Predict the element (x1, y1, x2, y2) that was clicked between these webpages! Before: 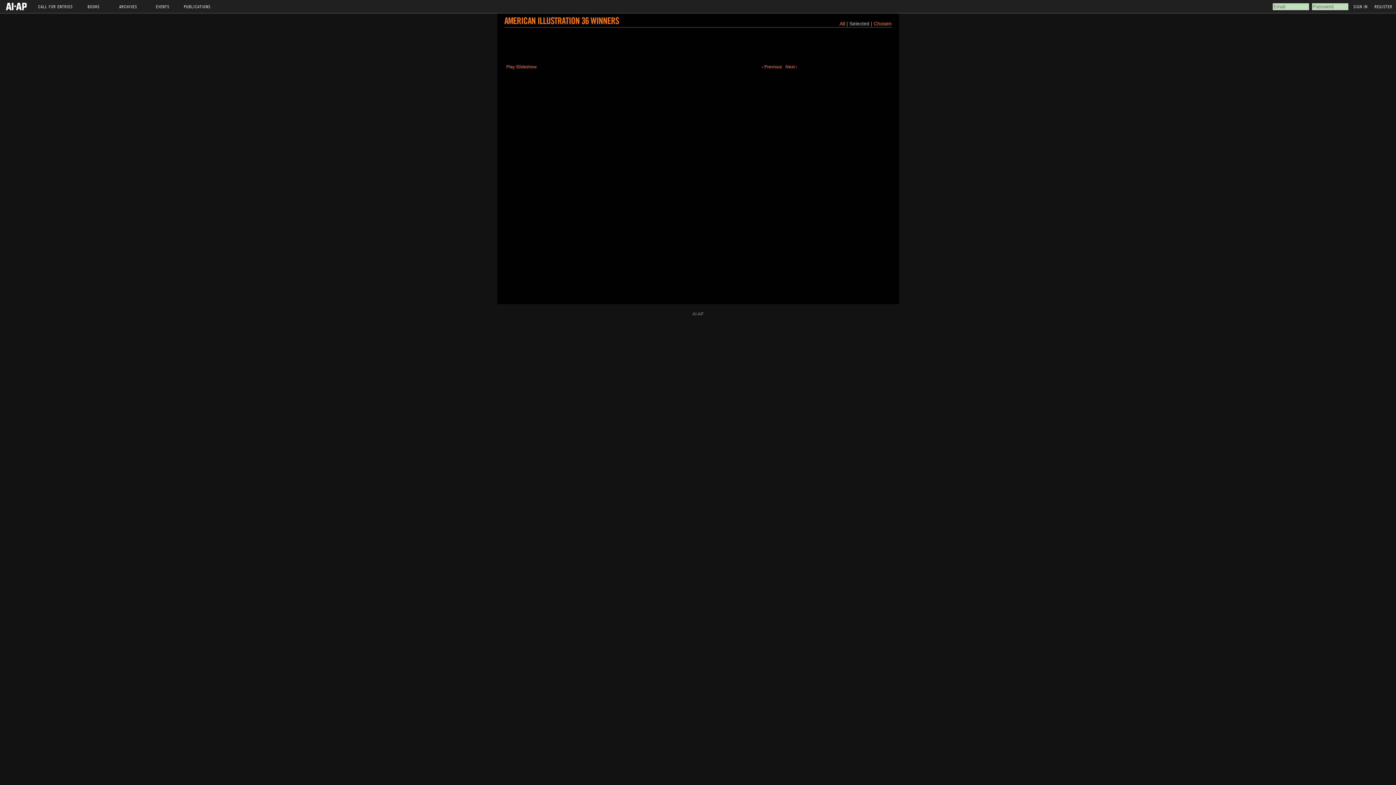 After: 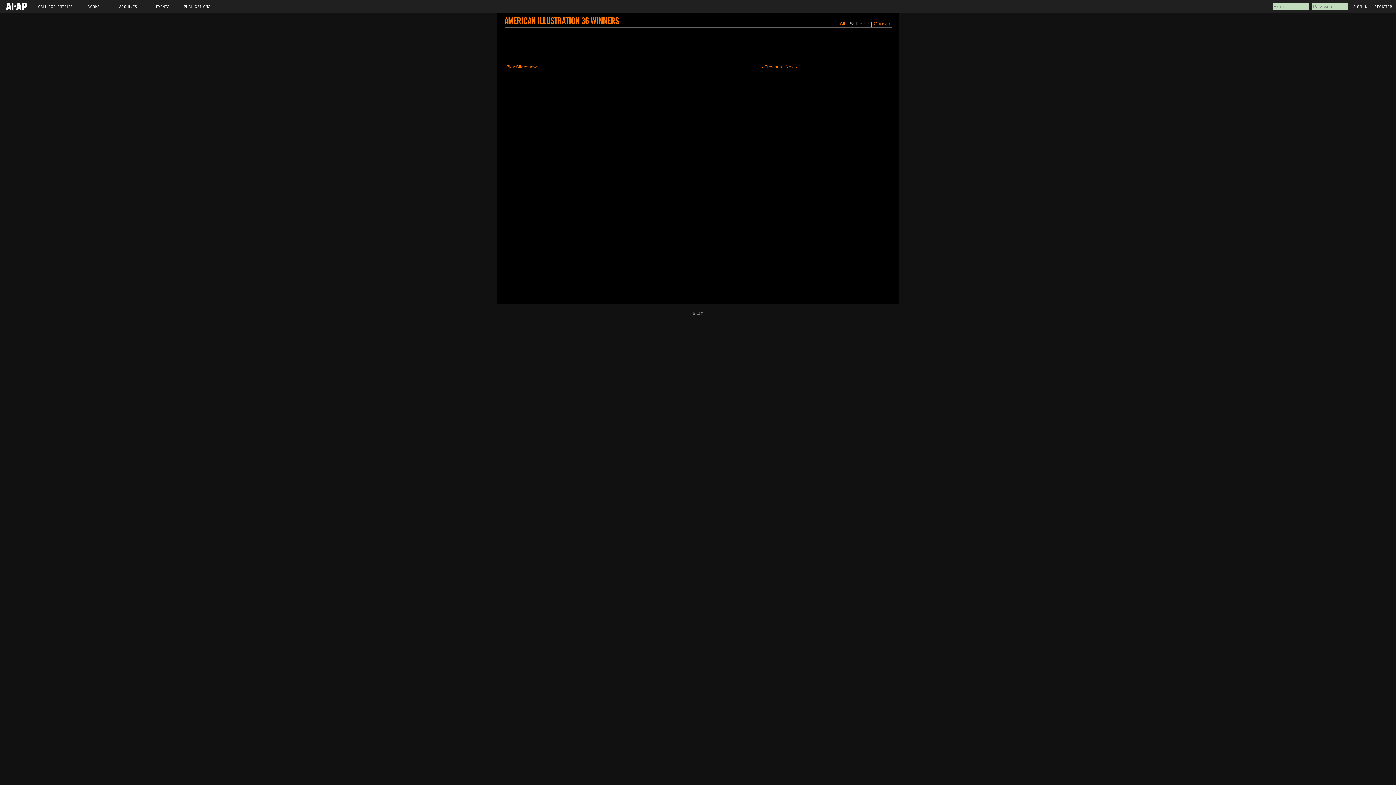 Action: label: ‹ Previous bbox: (760, 62, 783, 71)